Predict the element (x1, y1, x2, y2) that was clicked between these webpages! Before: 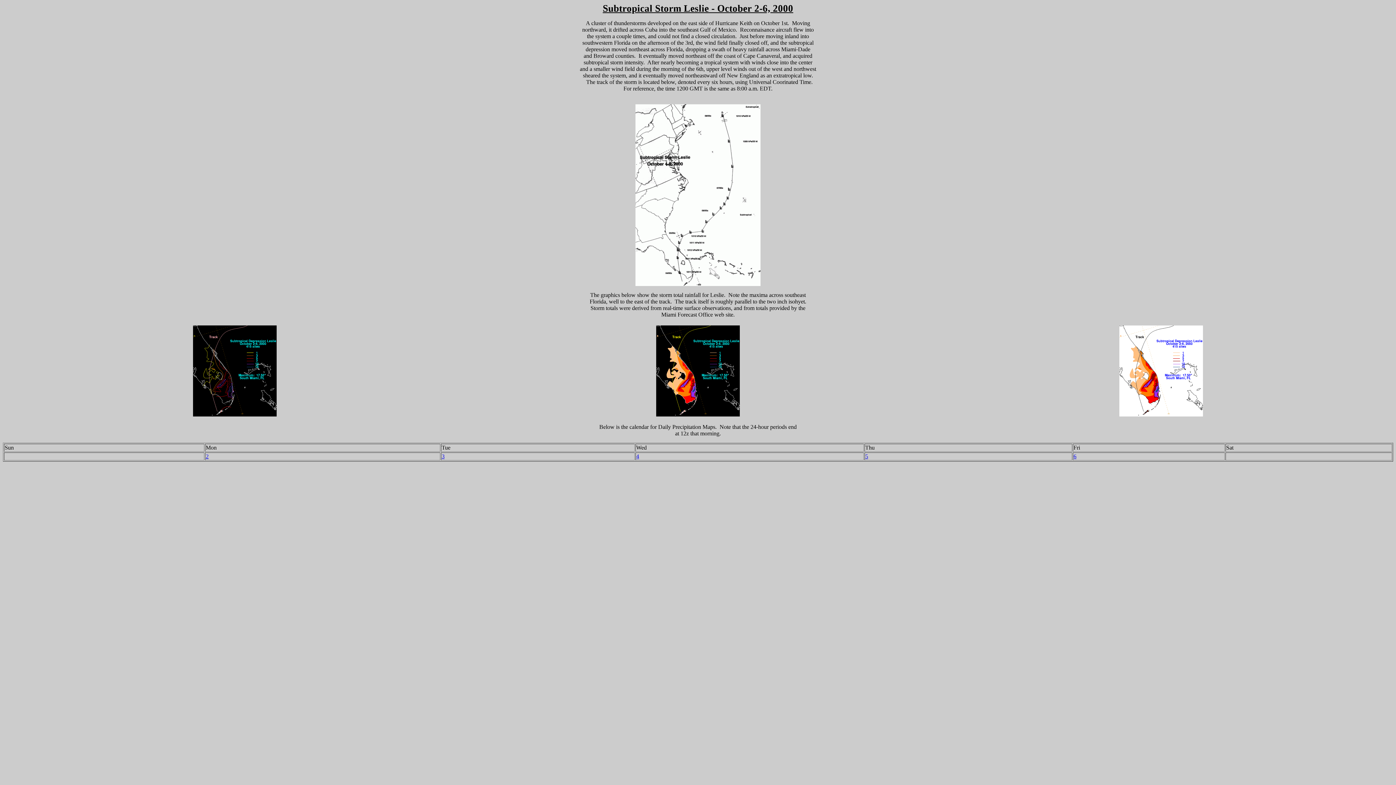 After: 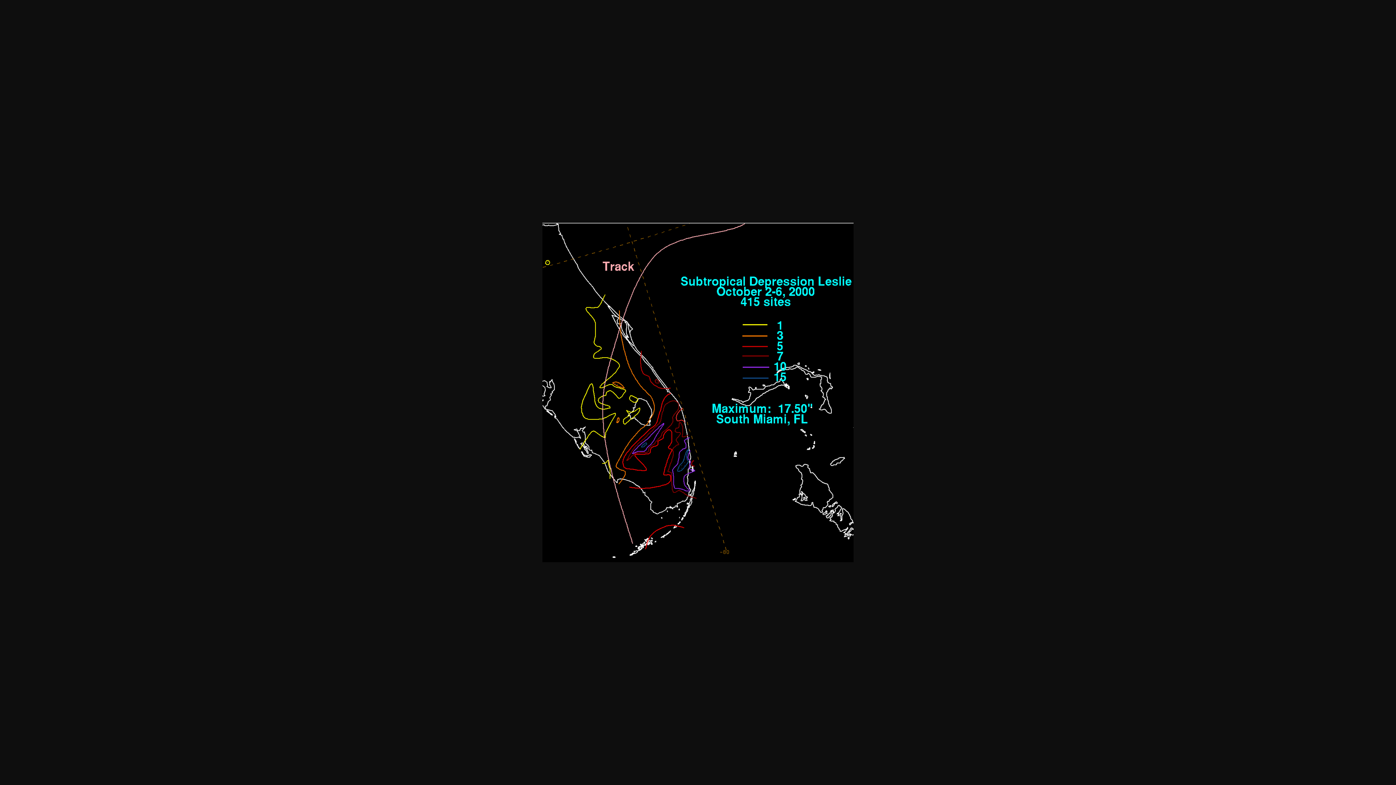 Action: bbox: (193, 411, 276, 417)